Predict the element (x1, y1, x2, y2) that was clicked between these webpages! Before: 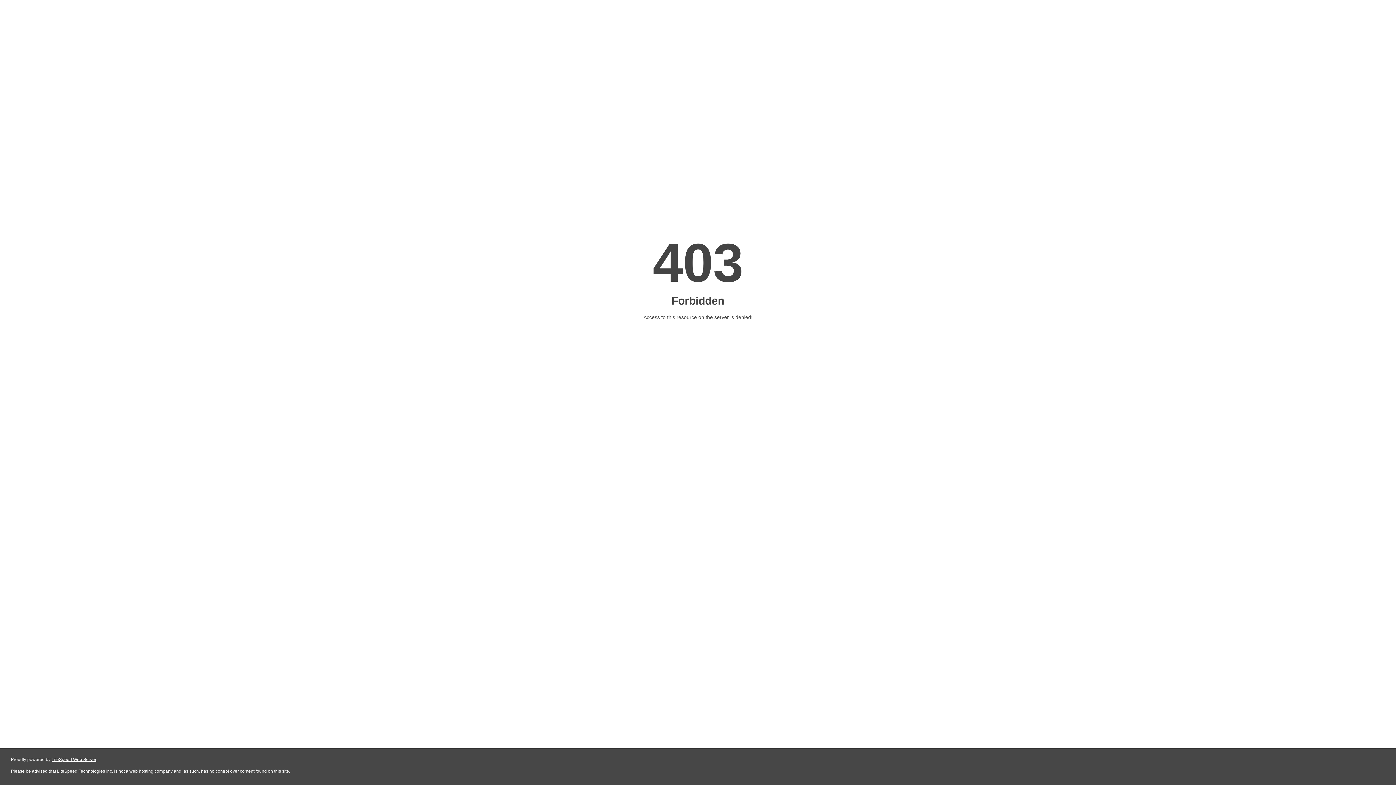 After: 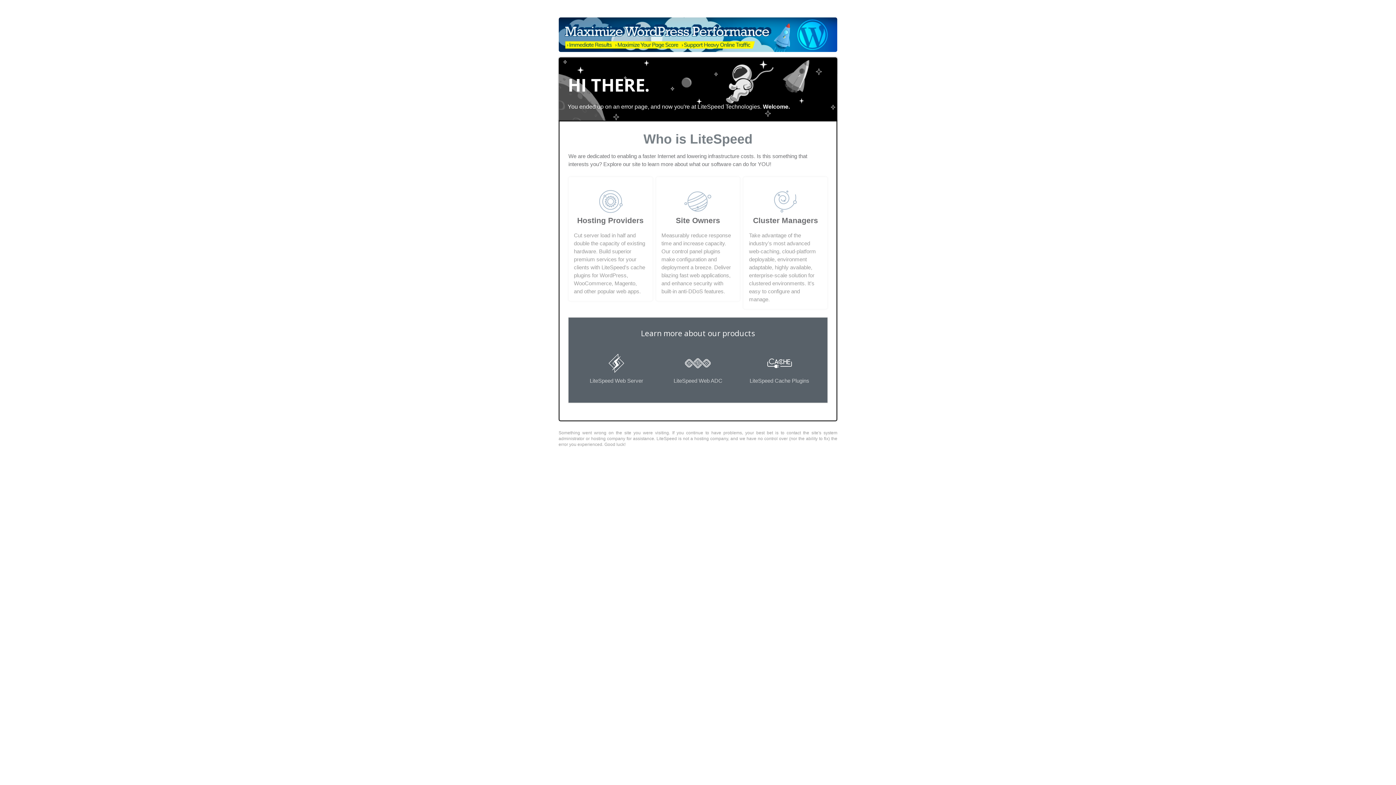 Action: label: LiteSpeed Web Server bbox: (51, 757, 96, 762)